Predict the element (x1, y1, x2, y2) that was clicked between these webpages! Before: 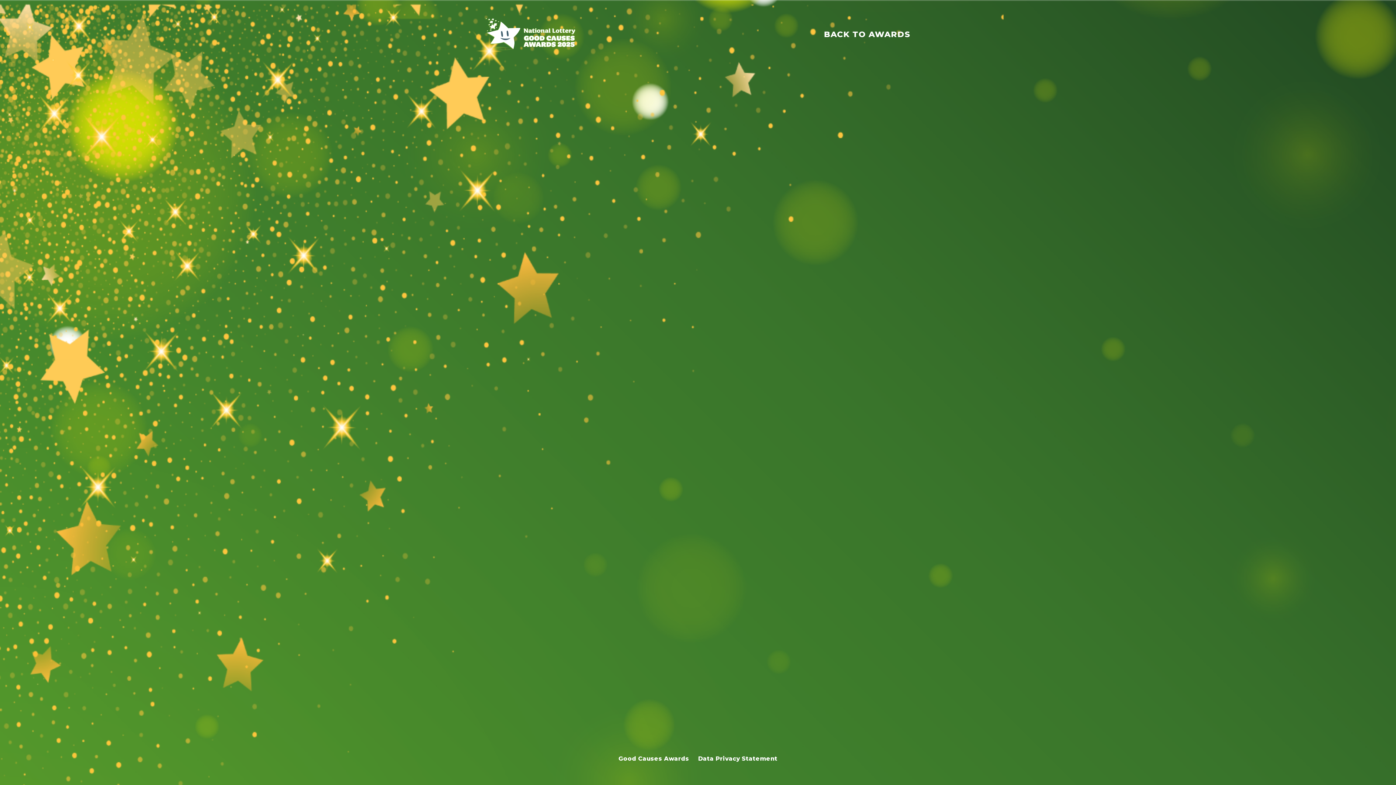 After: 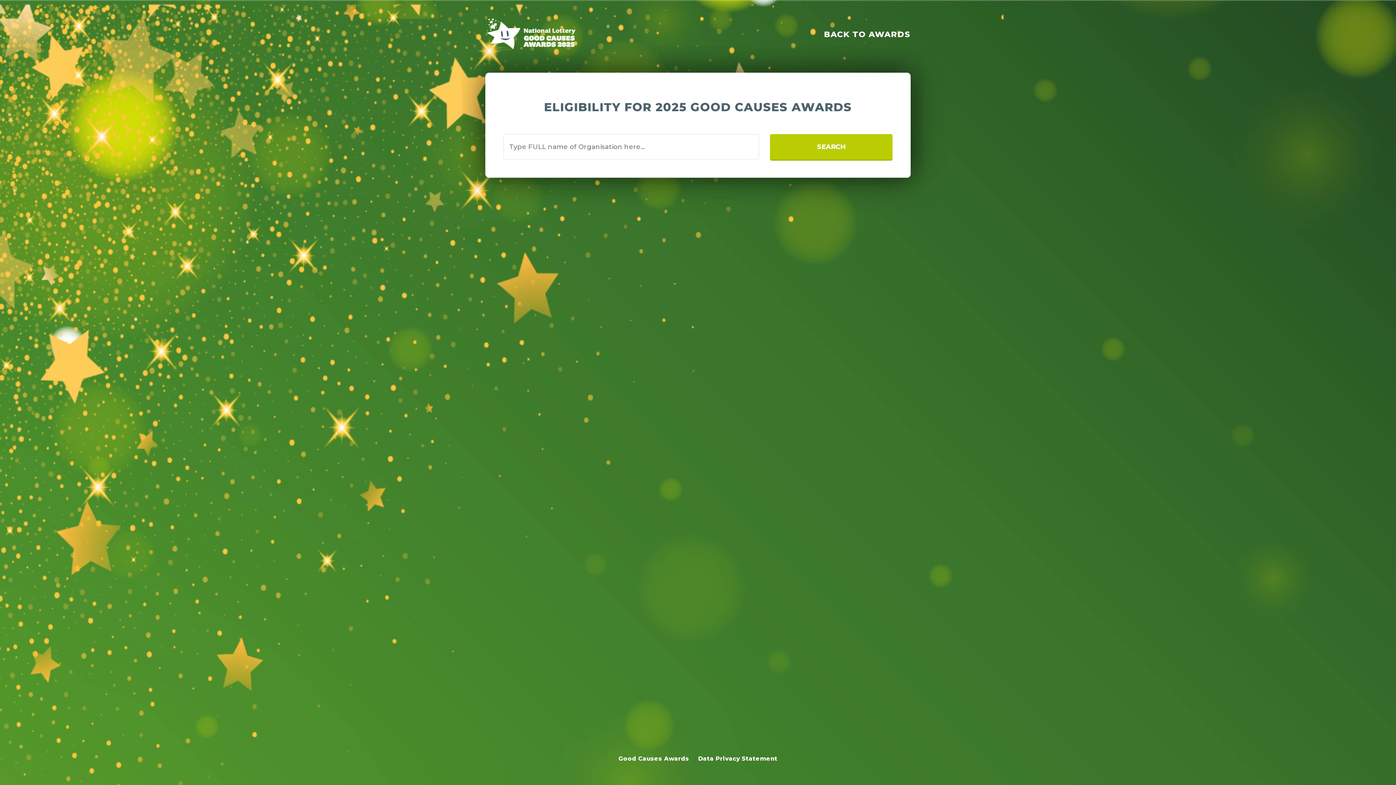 Action: bbox: (485, 18, 575, 50)